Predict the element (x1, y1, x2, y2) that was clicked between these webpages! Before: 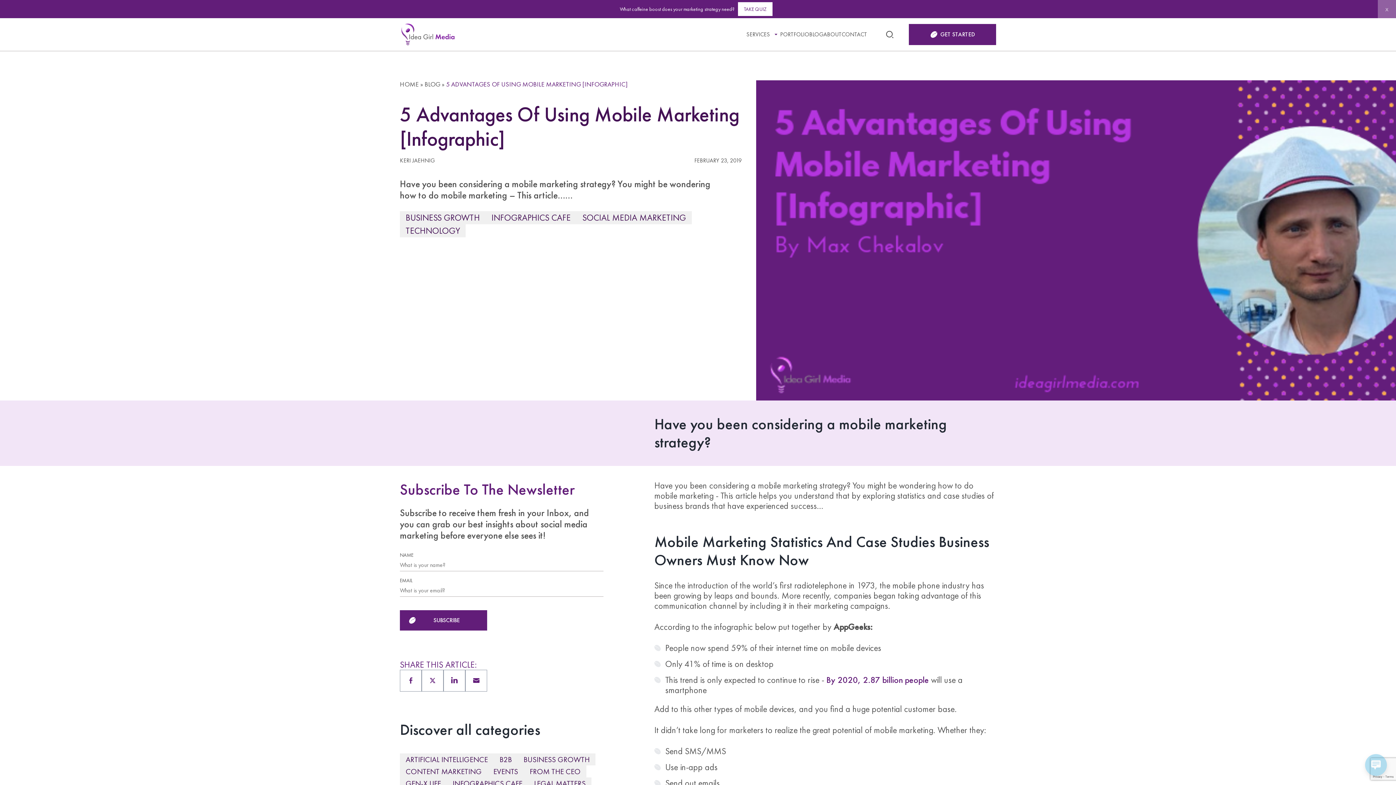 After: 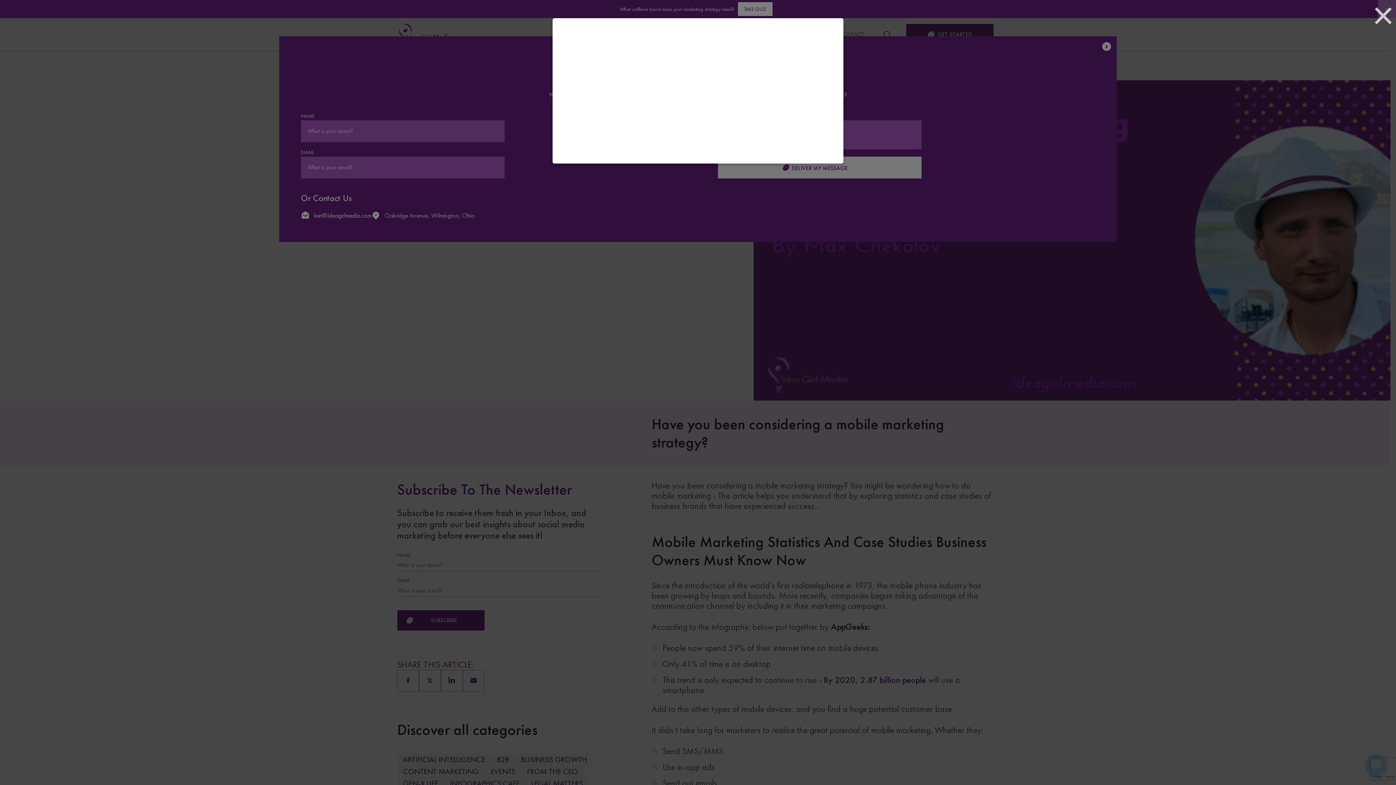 Action: label: TAKE QUIZ bbox: (738, 2, 772, 16)